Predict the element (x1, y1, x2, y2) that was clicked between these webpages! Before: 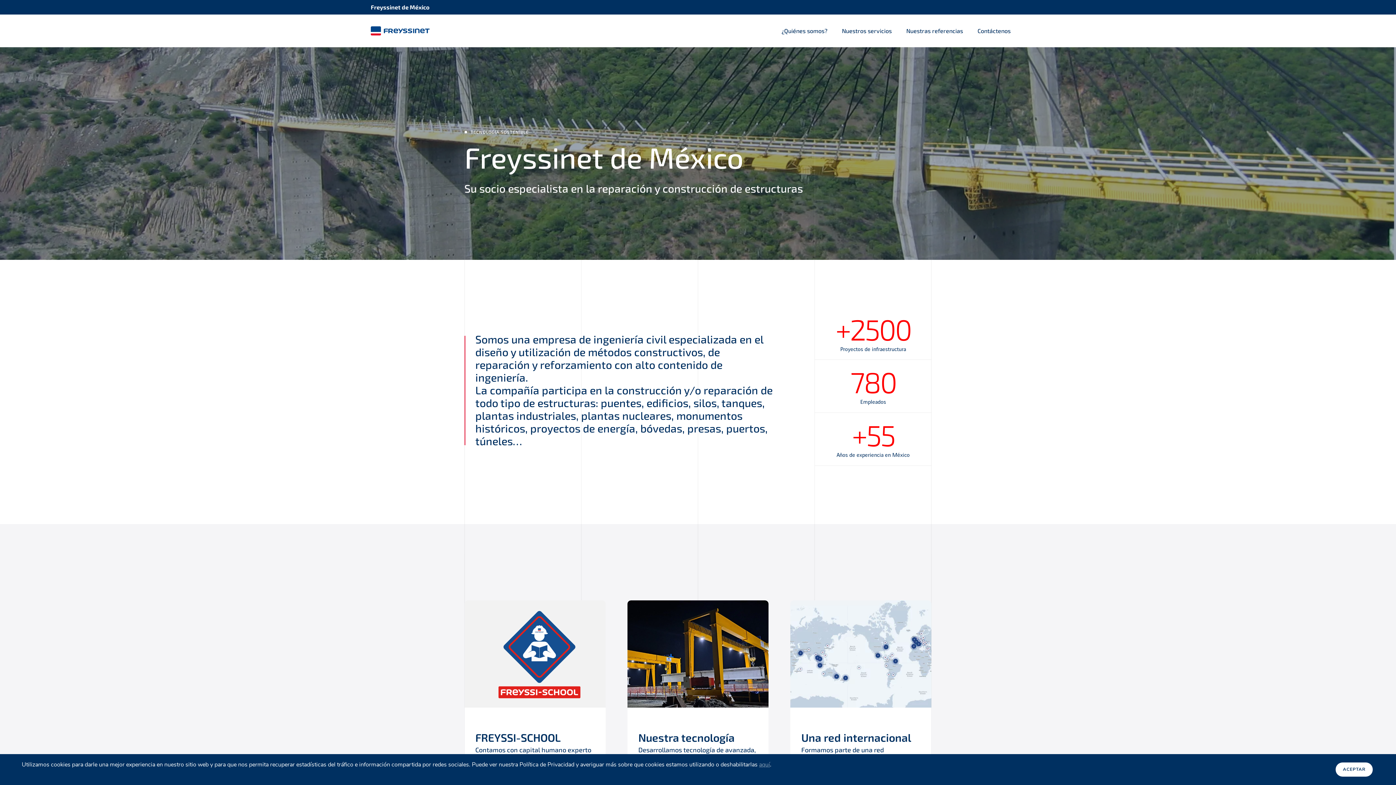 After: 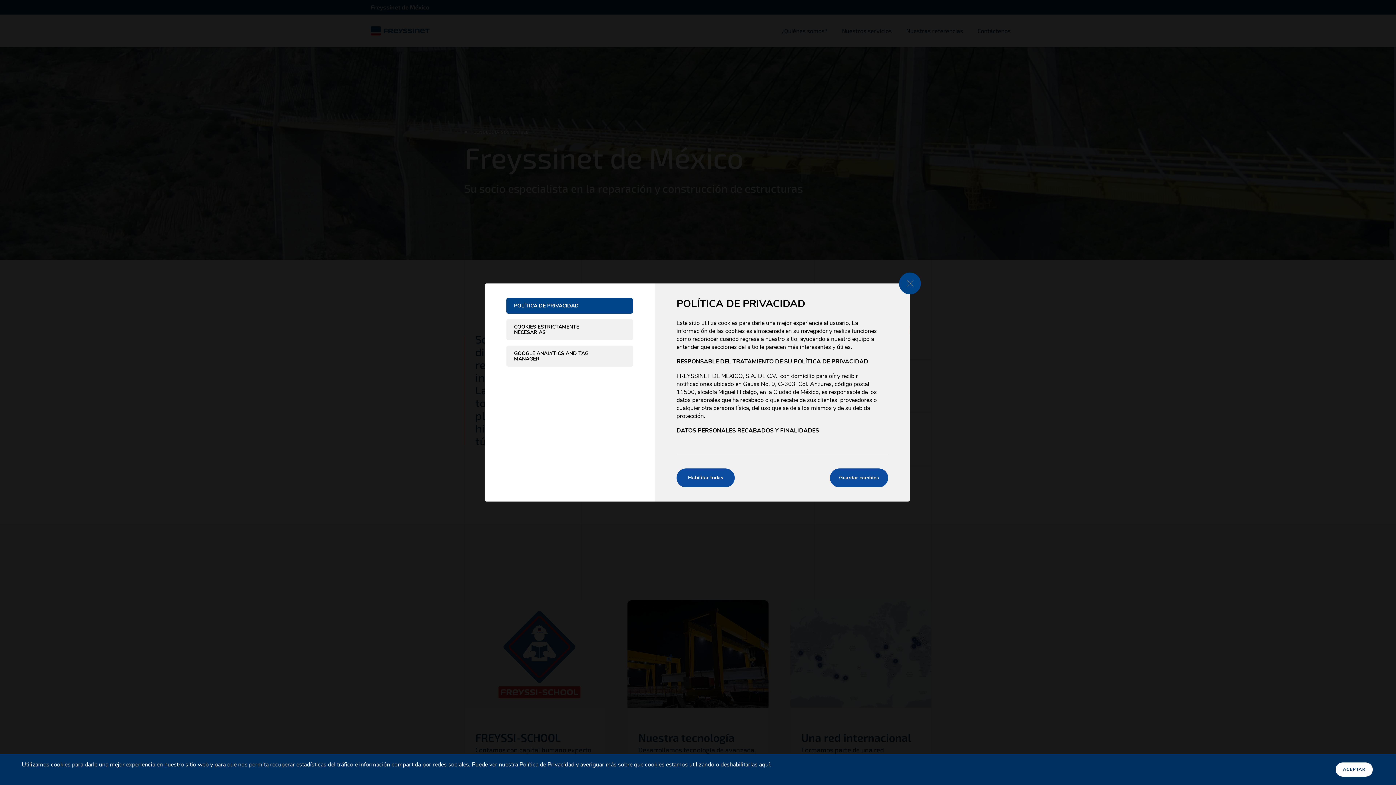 Action: bbox: (759, 761, 770, 768) label: aquí